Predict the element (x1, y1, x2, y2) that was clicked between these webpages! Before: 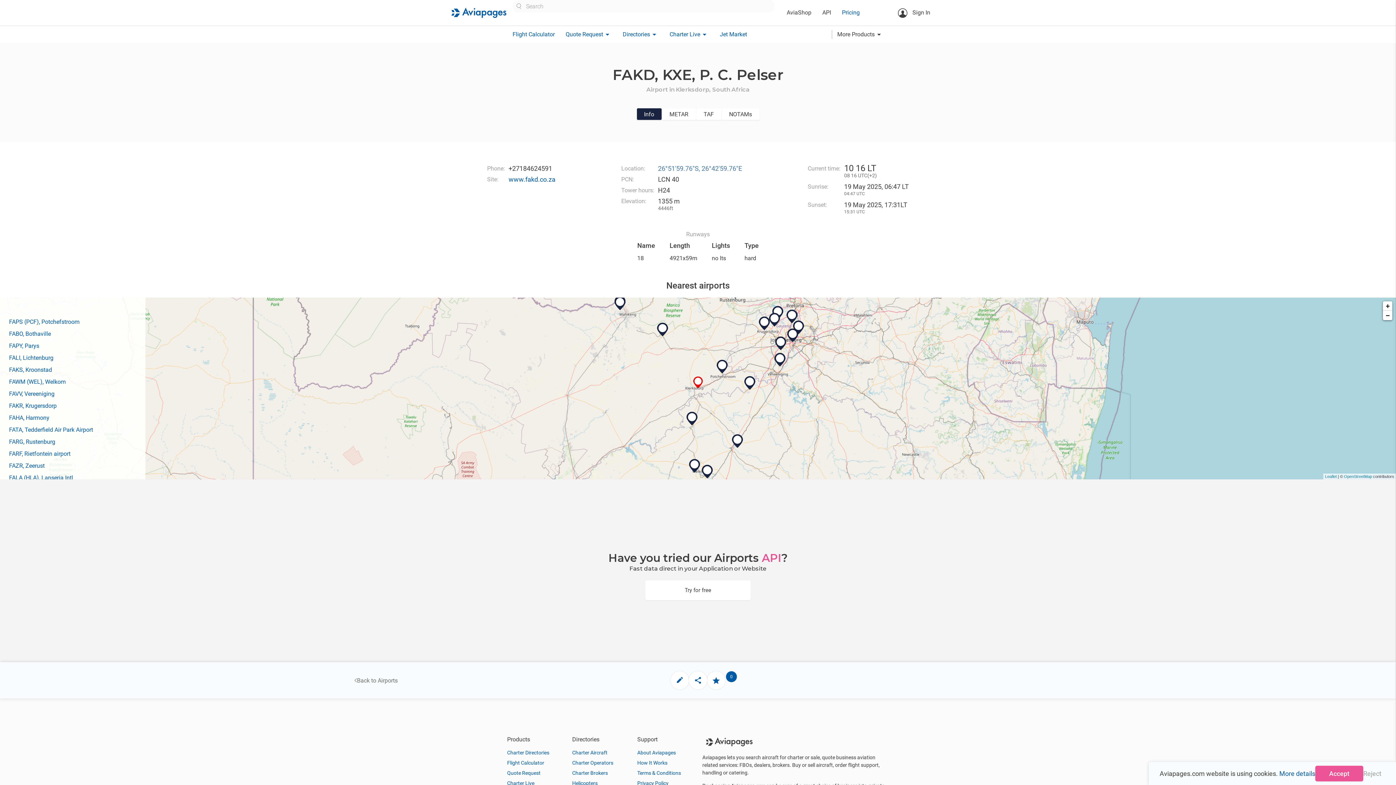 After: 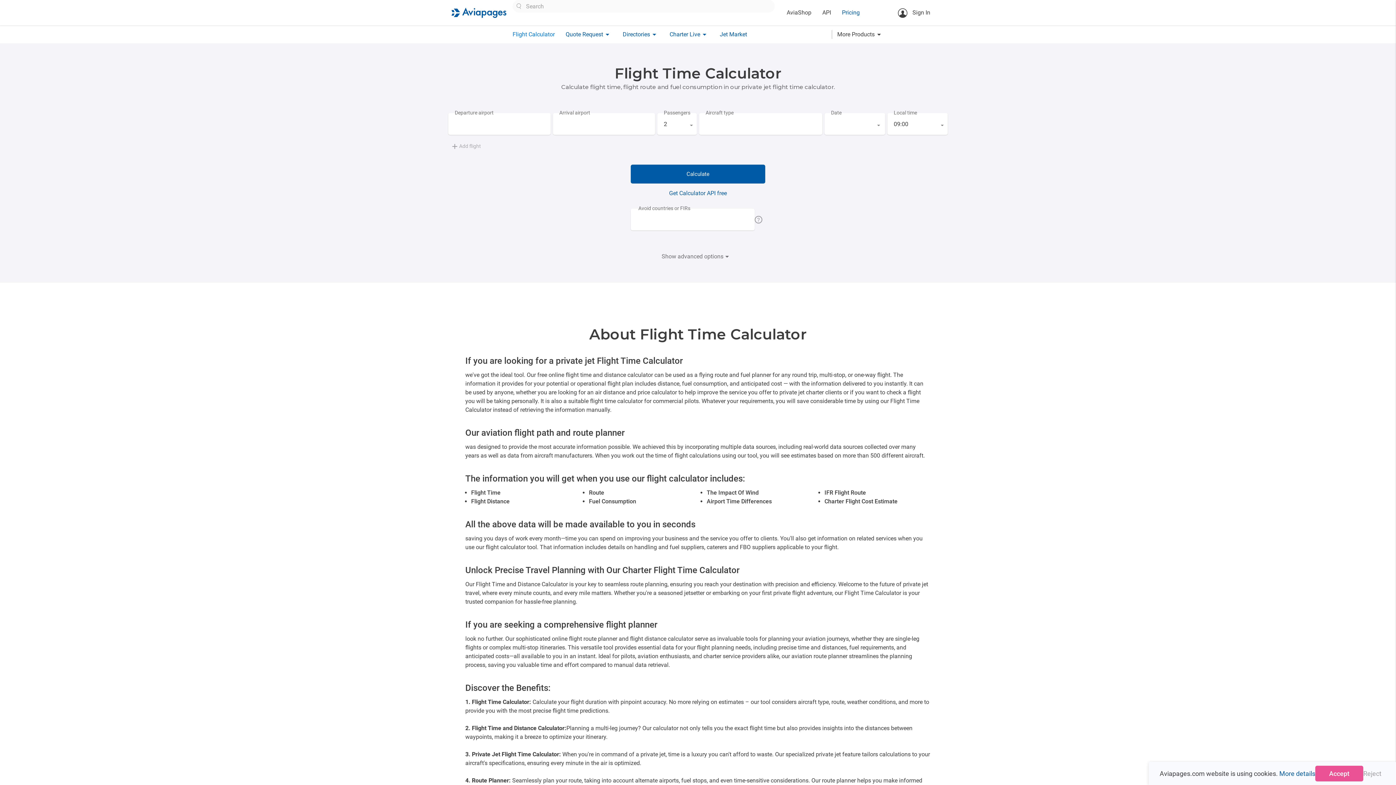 Action: label: Flight Calculator bbox: (507, 25, 560, 43)